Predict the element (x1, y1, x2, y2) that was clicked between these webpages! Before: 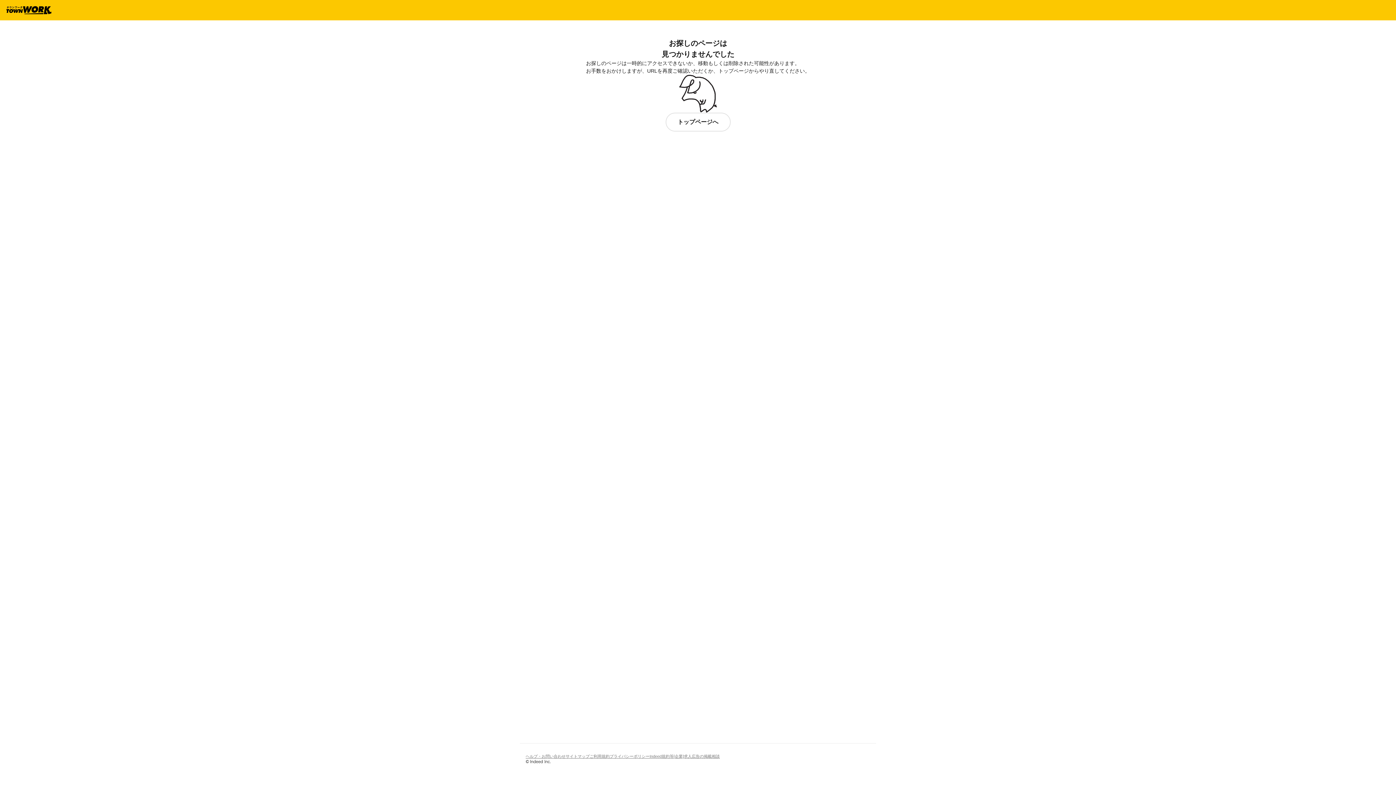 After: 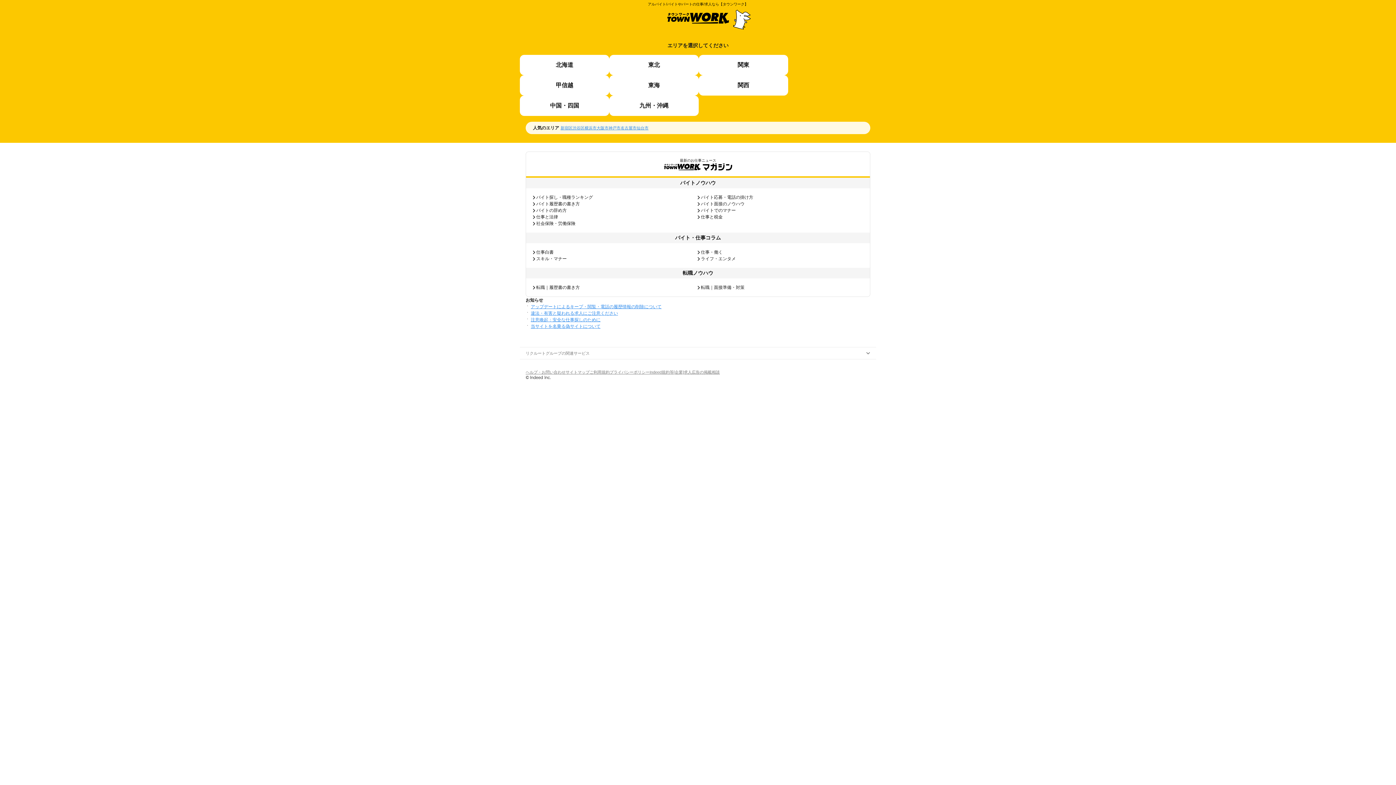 Action: bbox: (5, 6, 51, 14)